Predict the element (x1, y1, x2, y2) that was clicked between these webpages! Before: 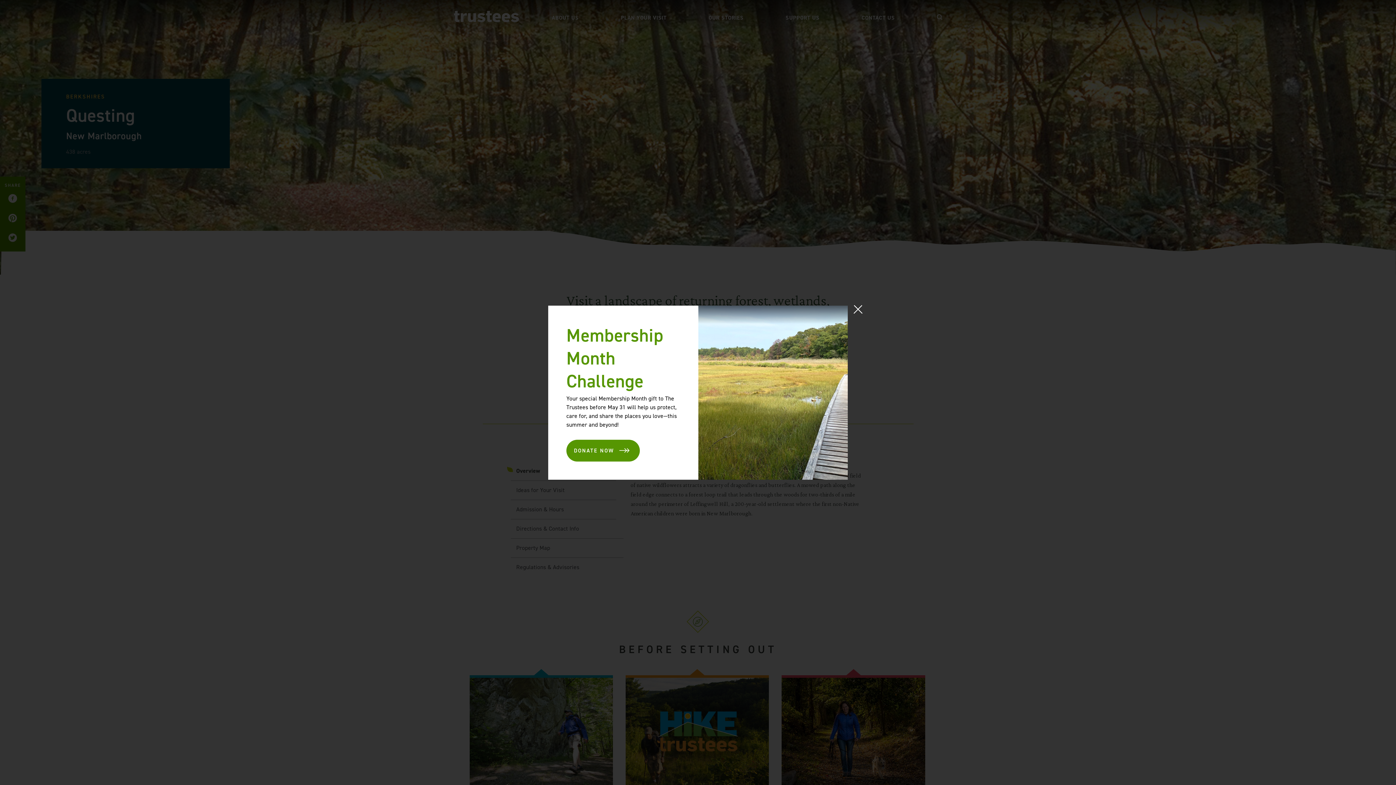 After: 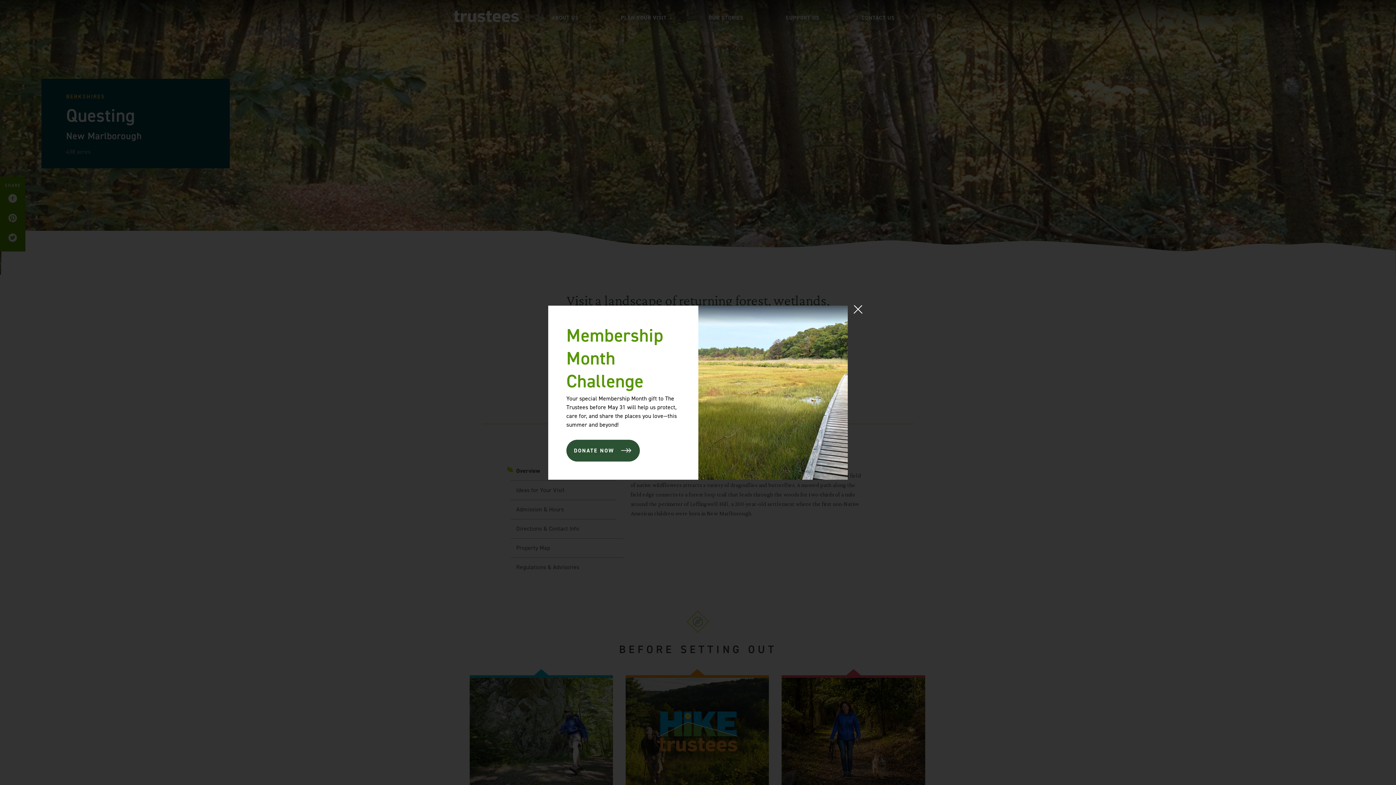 Action: label: DONATE NOW bbox: (566, 439, 640, 461)